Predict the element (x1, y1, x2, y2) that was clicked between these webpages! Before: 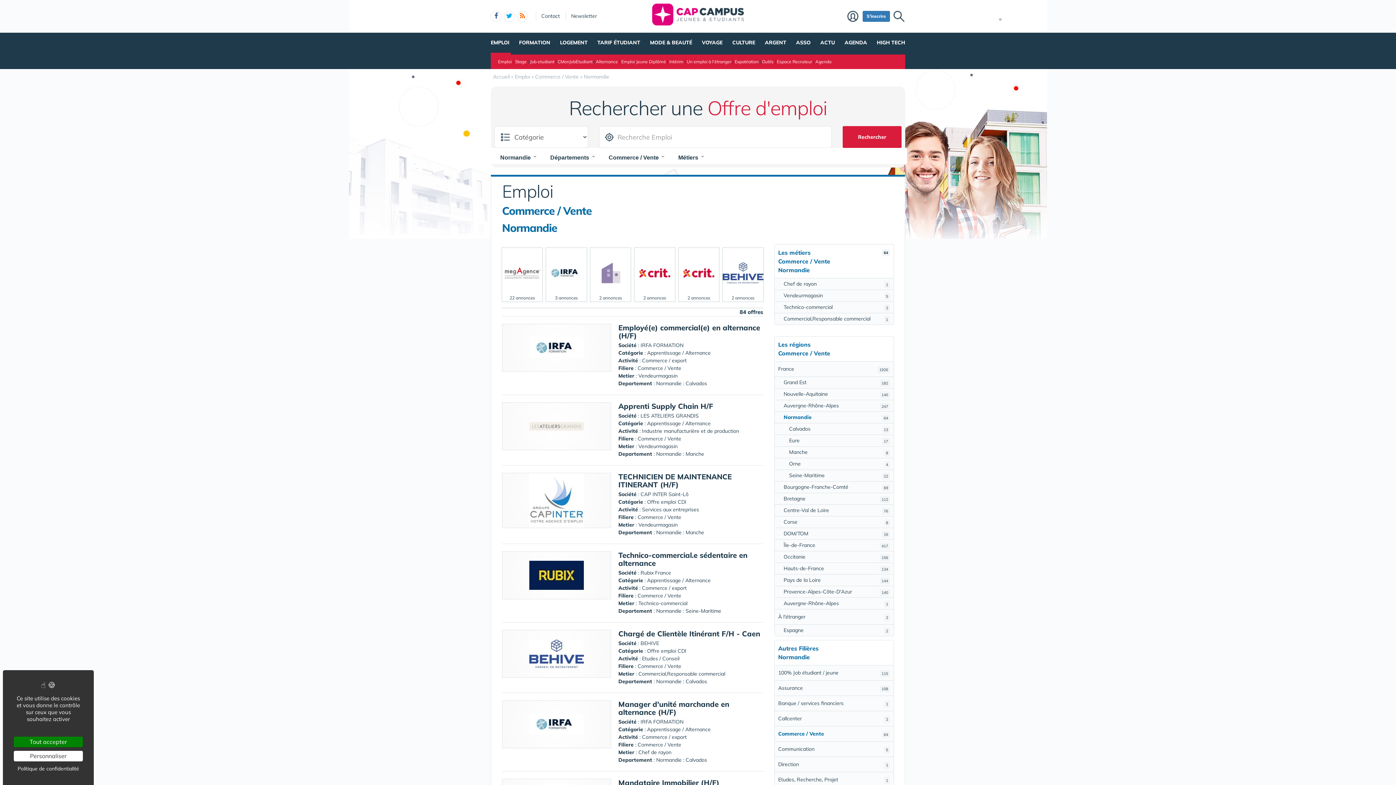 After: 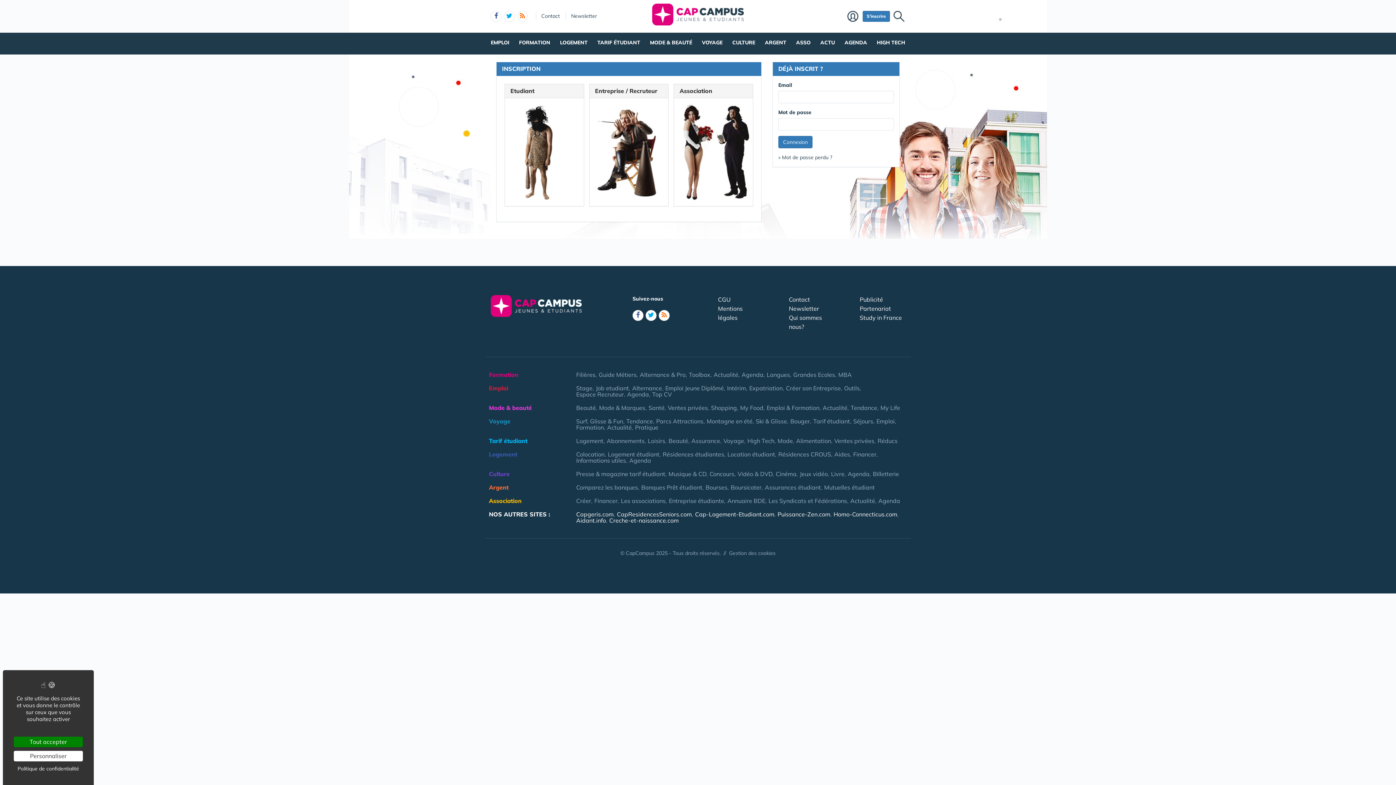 Action: bbox: (847, 10, 859, 23) label: Membre